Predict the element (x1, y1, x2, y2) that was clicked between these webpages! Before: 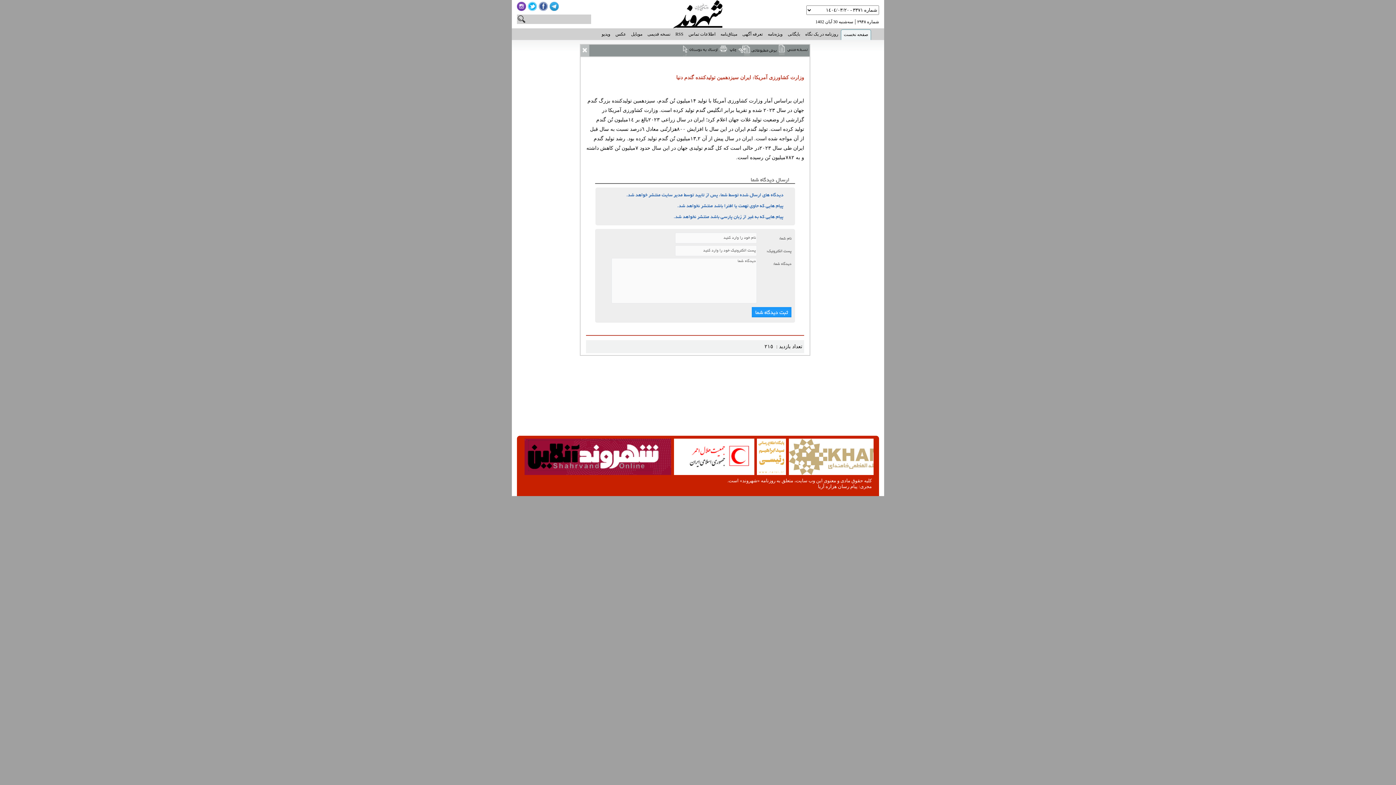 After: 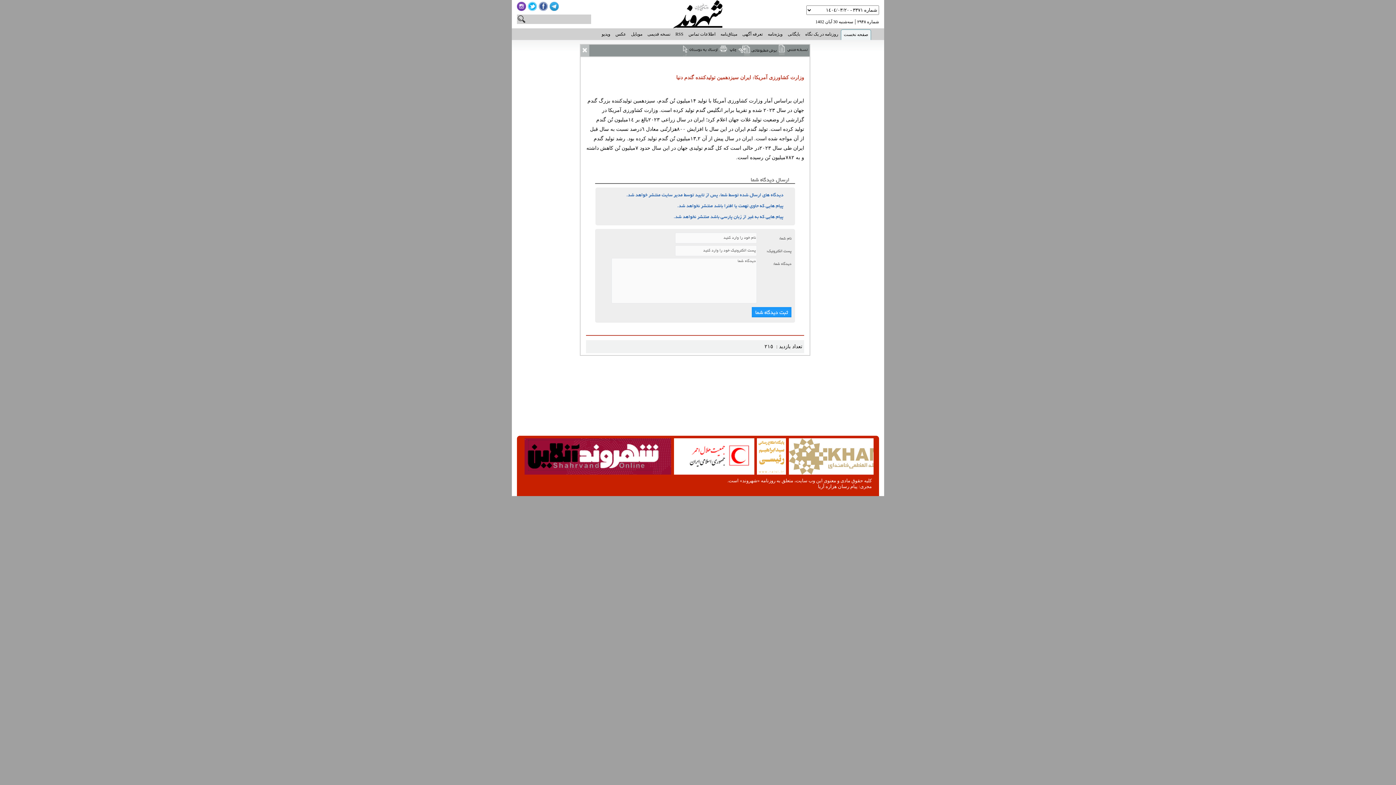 Action: bbox: (755, 470, 786, 476)